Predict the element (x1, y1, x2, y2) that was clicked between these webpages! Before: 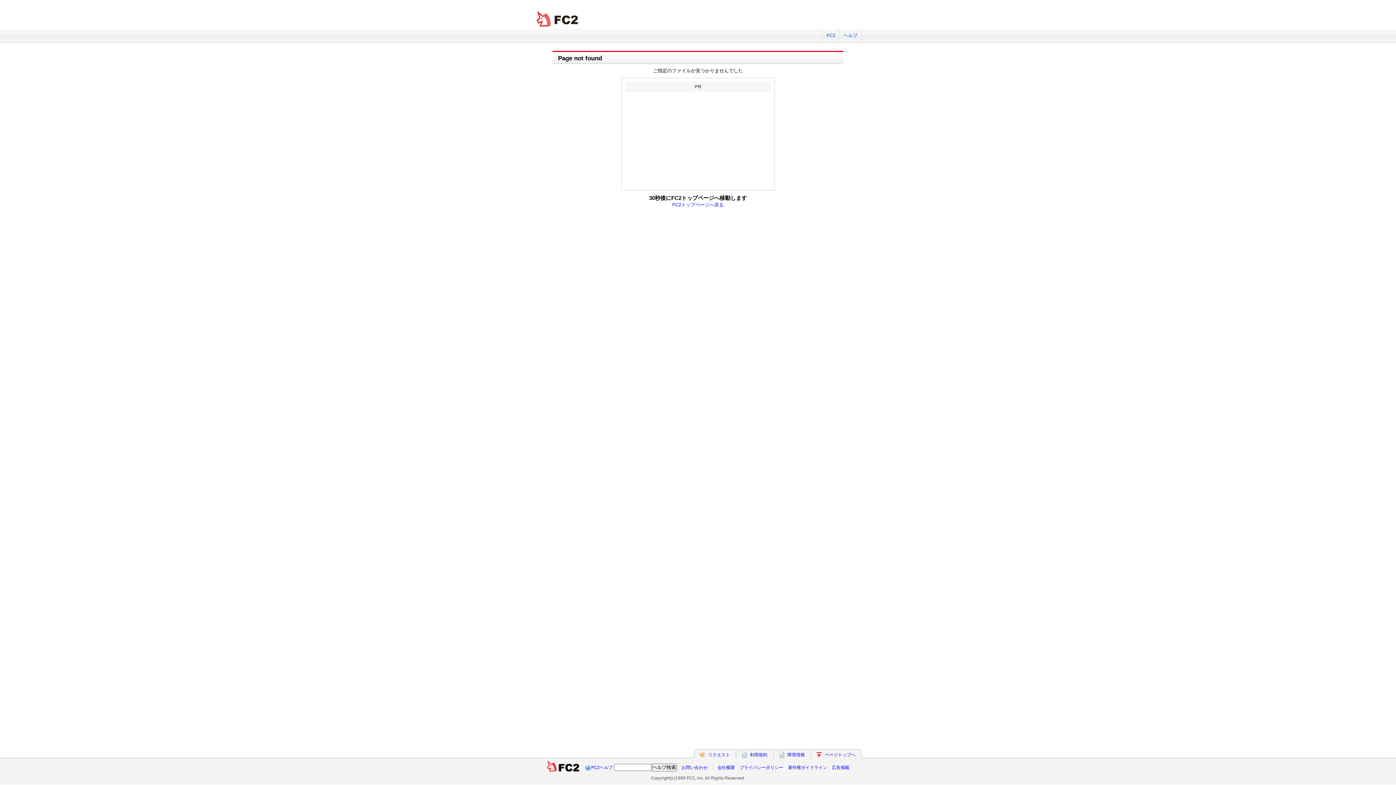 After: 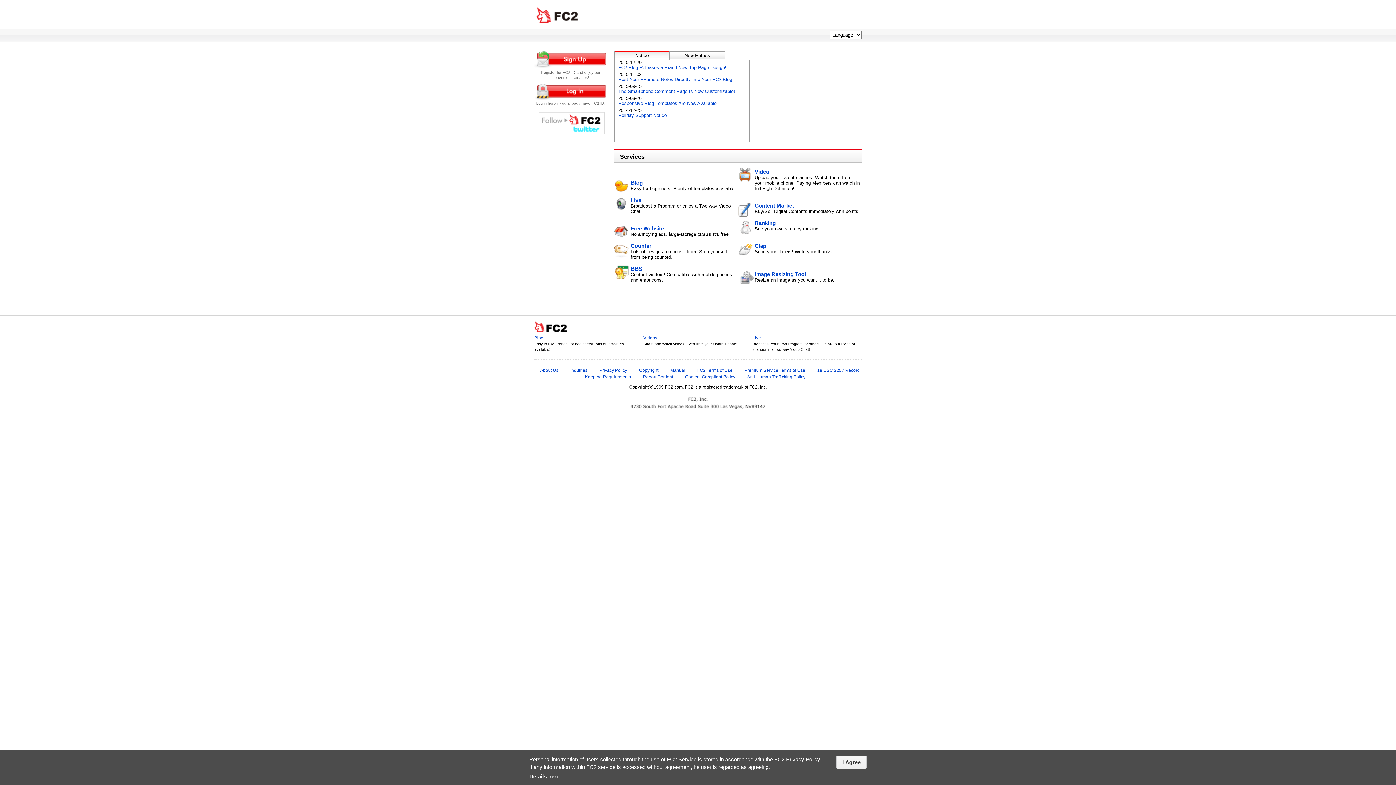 Action: bbox: (672, 202, 723, 207) label: FC2トップページへ戻る